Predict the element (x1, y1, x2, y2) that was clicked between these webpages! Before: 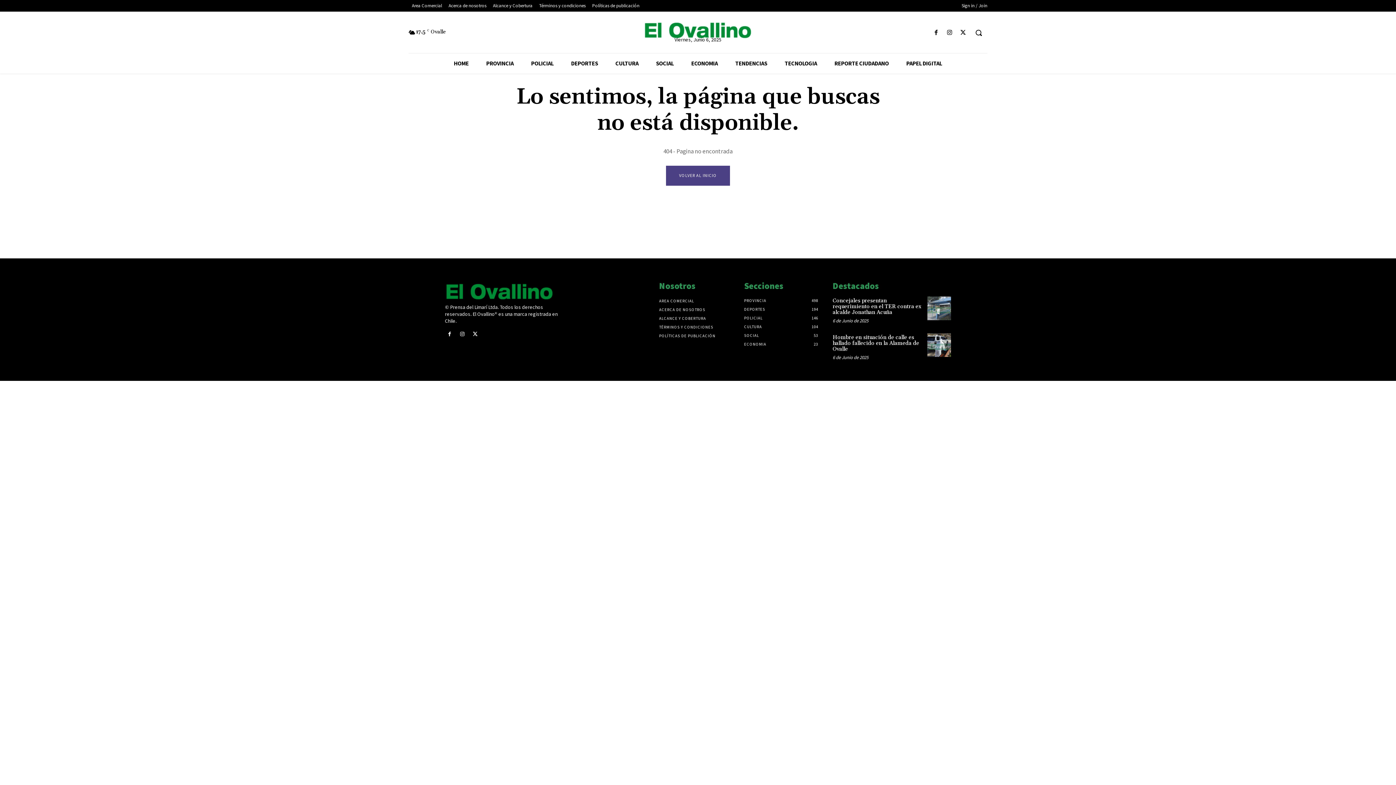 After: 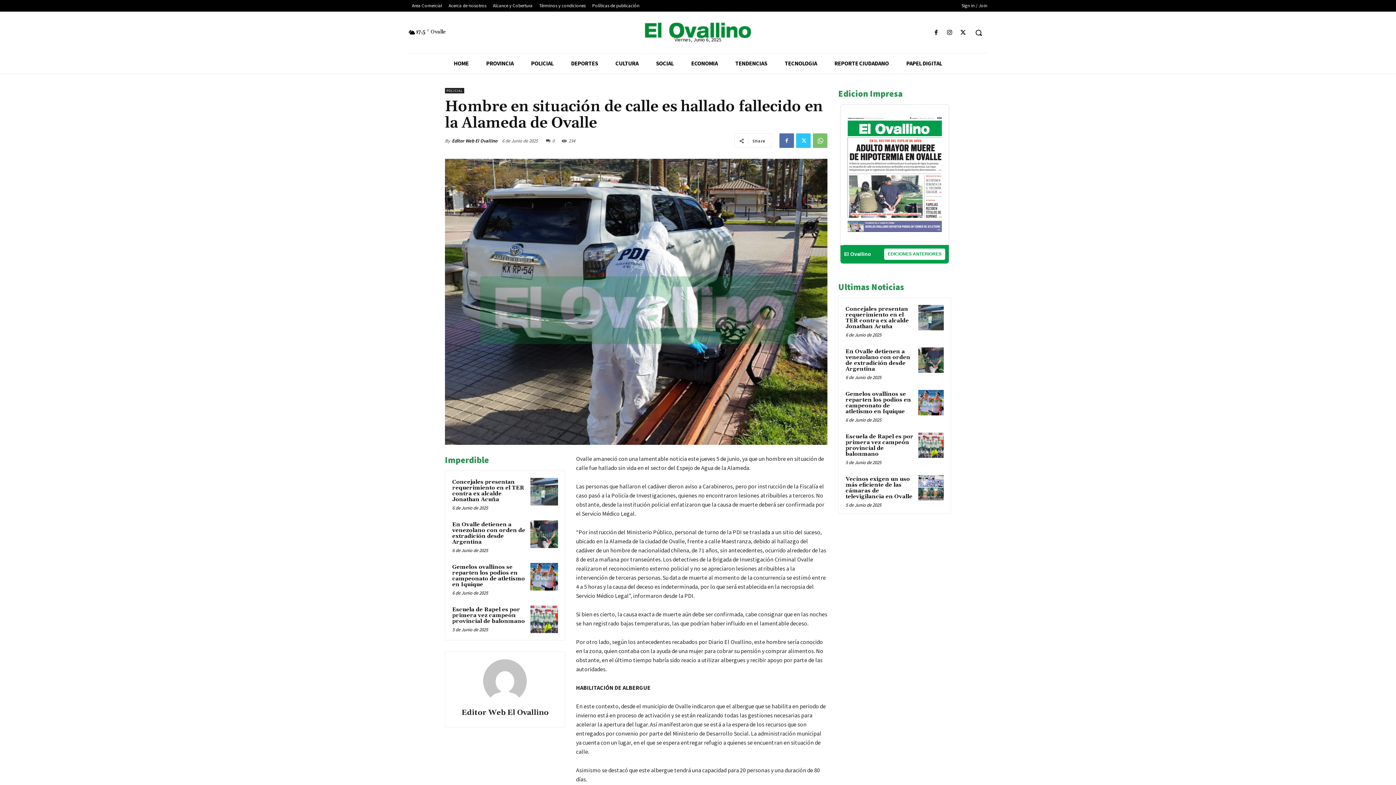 Action: bbox: (832, 334, 919, 352) label: Hombre en situación de calle es hallado fallecido en la Alameda de Ovalle